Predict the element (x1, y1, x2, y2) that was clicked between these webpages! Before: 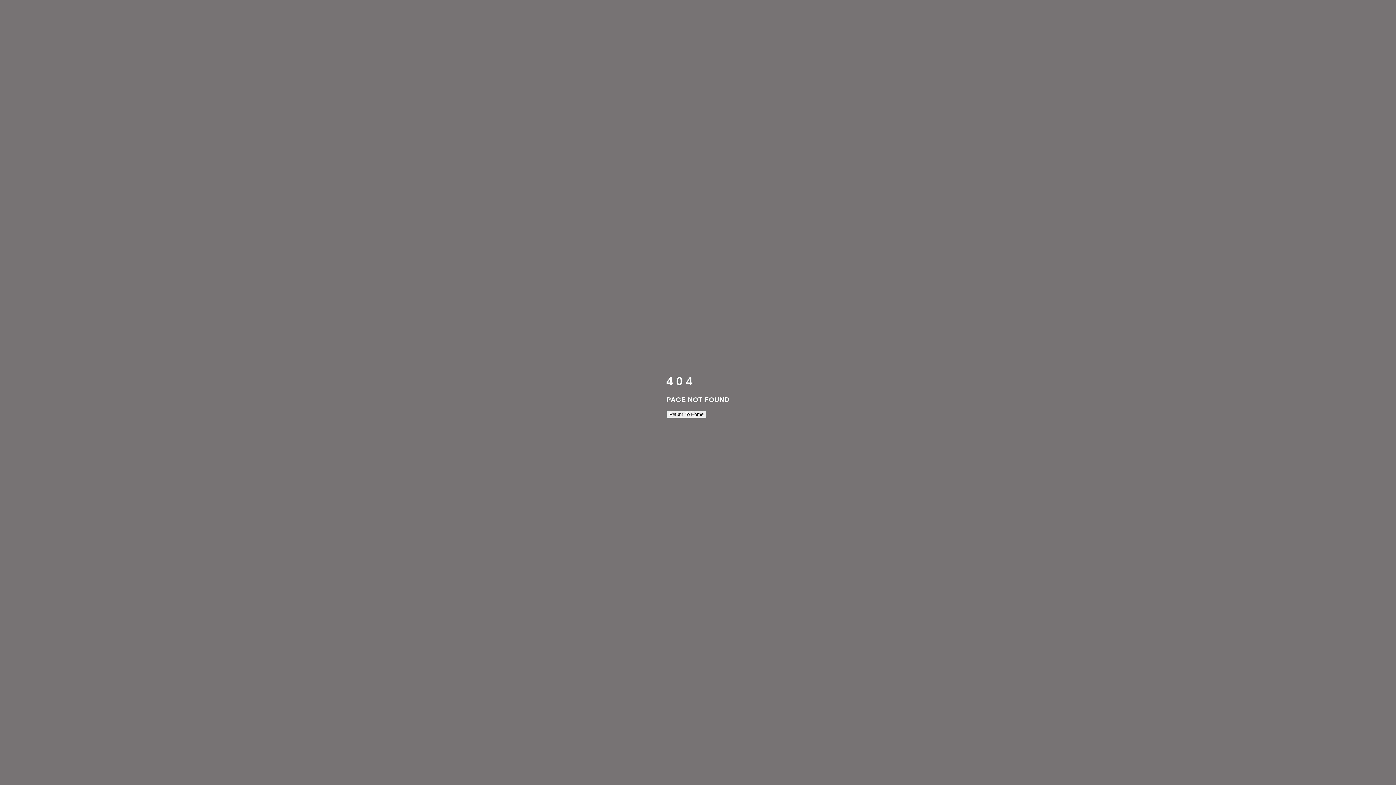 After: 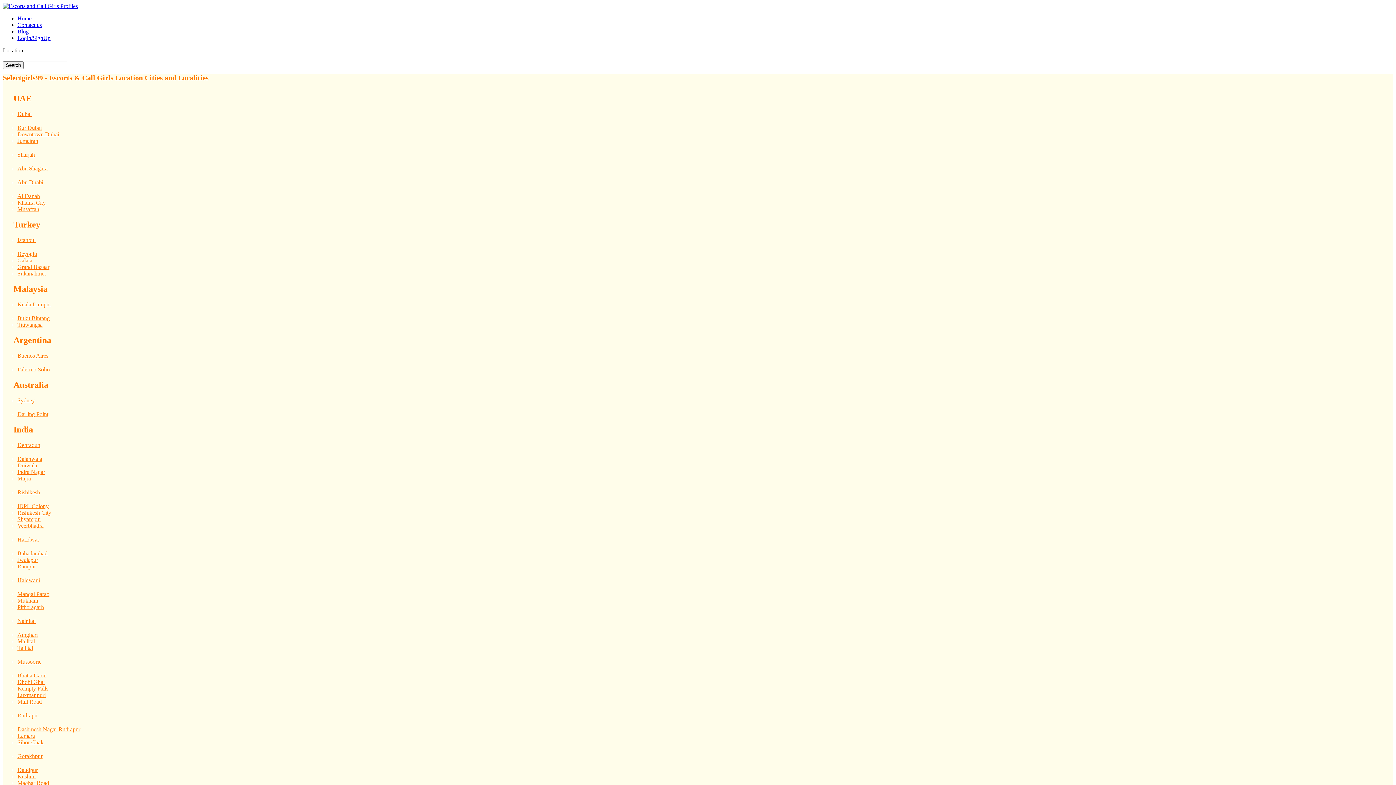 Action: label: Return To Home bbox: (666, 411, 706, 417)